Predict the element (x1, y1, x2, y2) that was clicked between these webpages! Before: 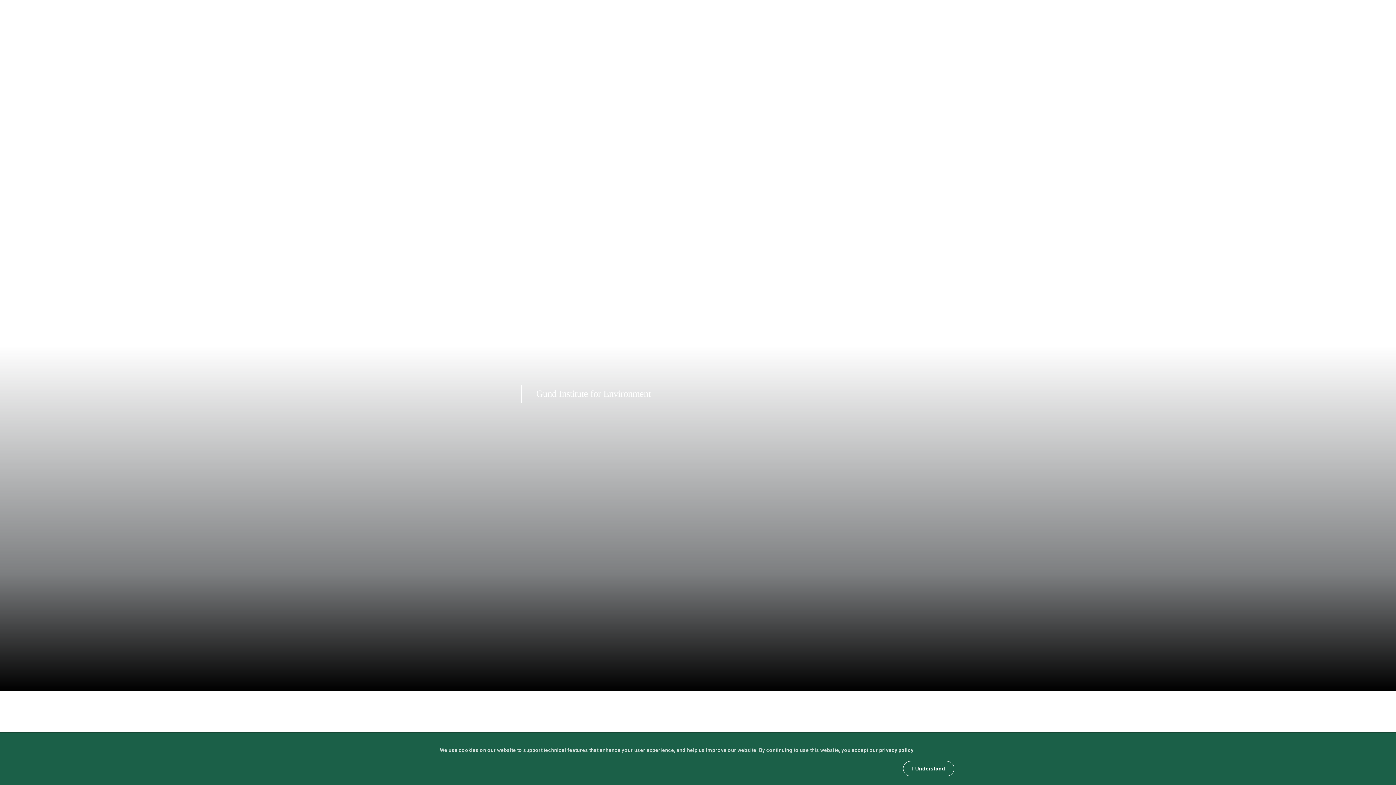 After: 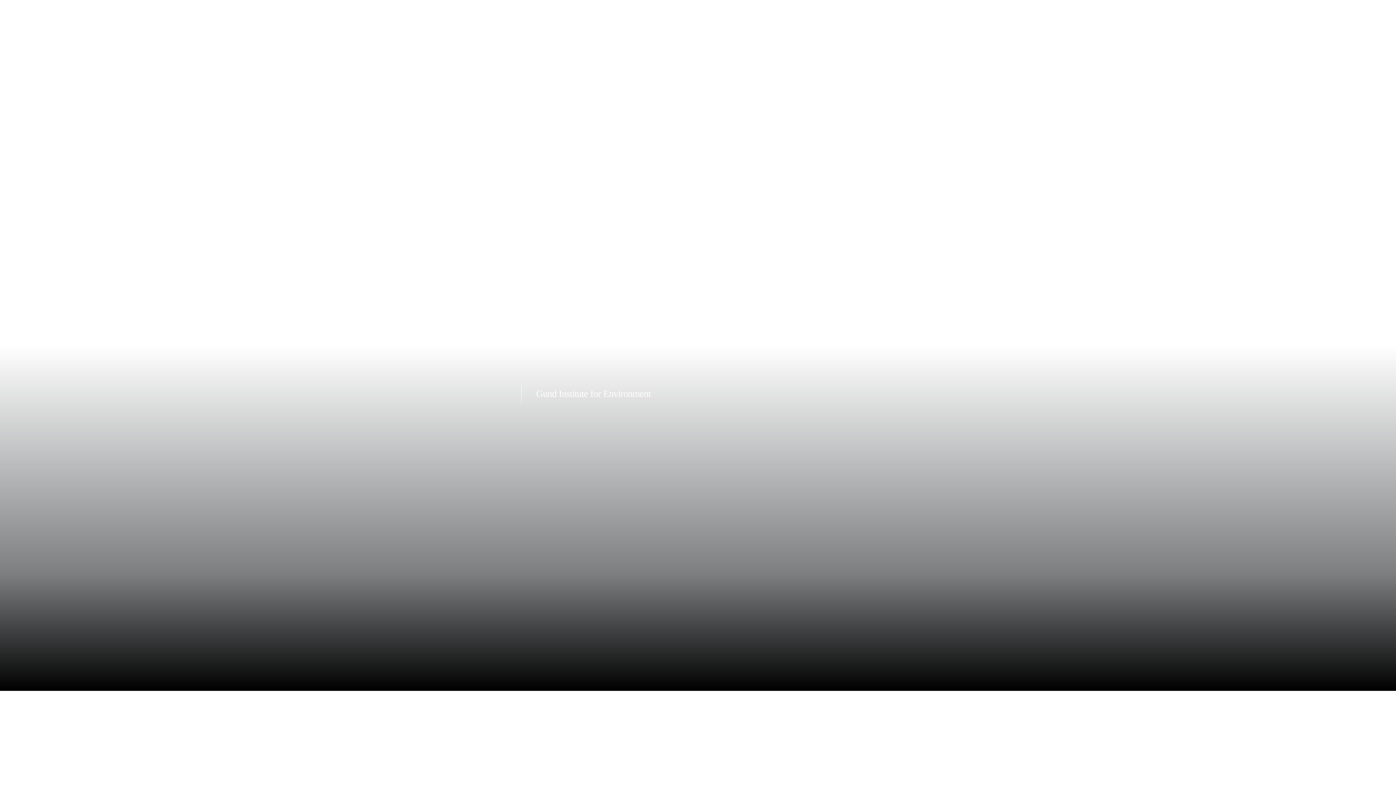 Action: bbox: (521, 1, 650, 786) label: Gund Institute for Environment